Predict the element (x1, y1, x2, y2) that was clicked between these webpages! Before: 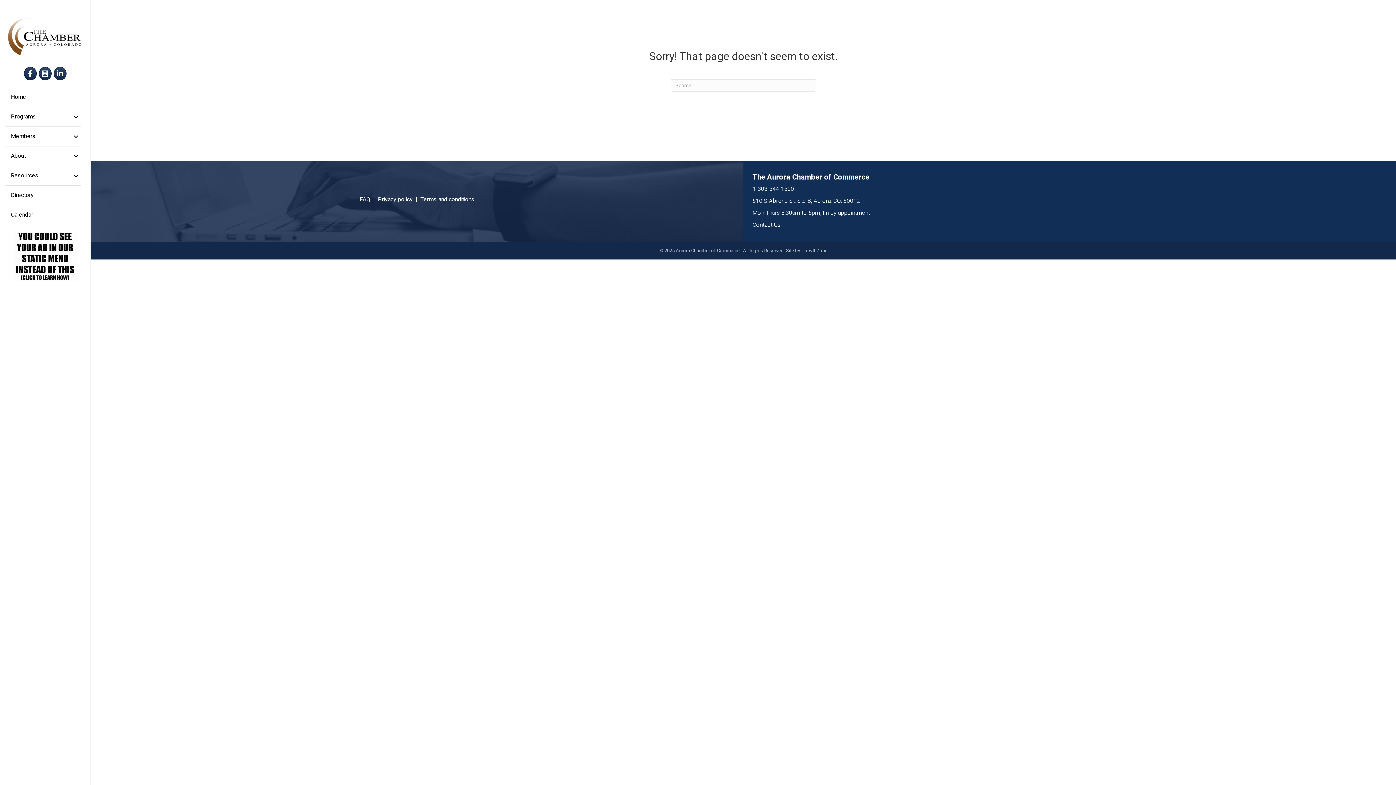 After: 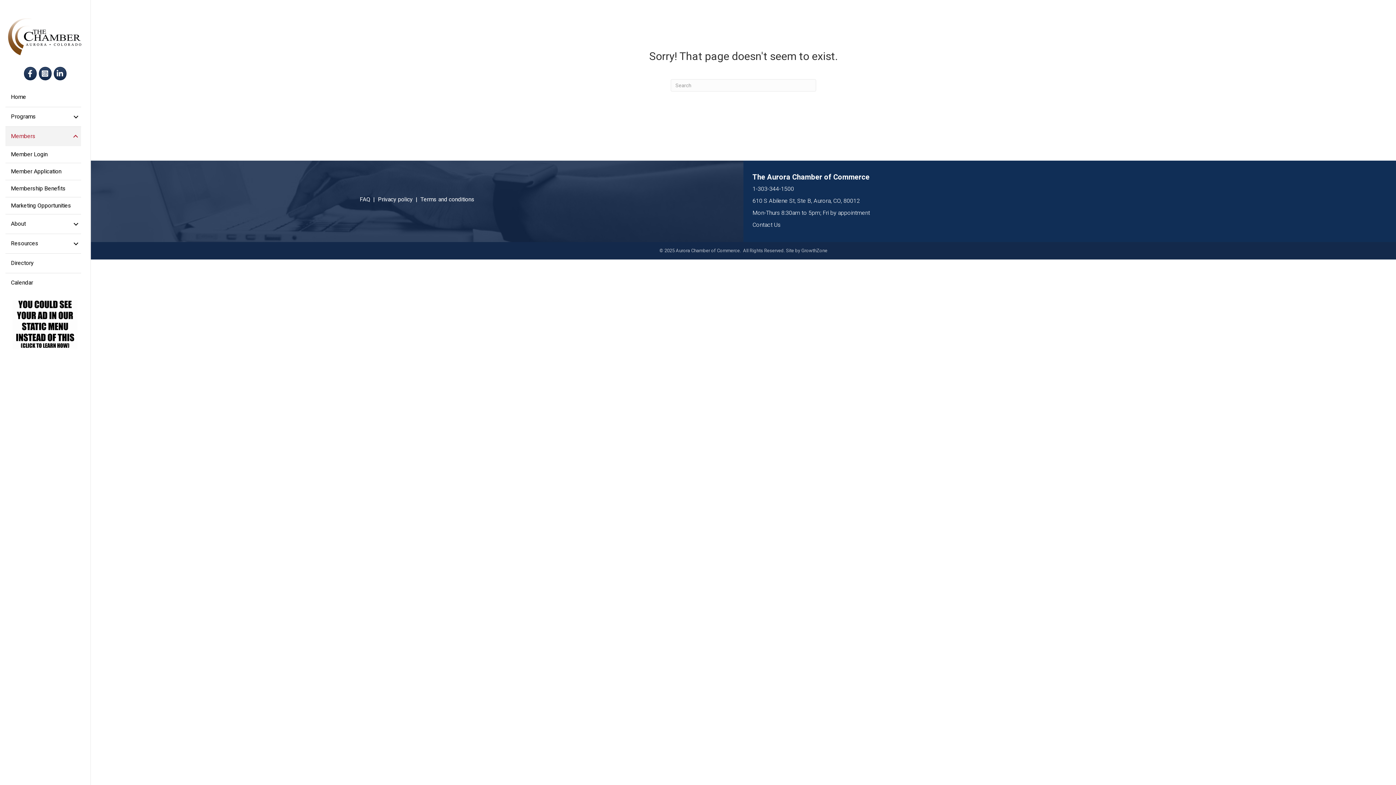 Action: bbox: (5, 127, 81, 146) label: Members